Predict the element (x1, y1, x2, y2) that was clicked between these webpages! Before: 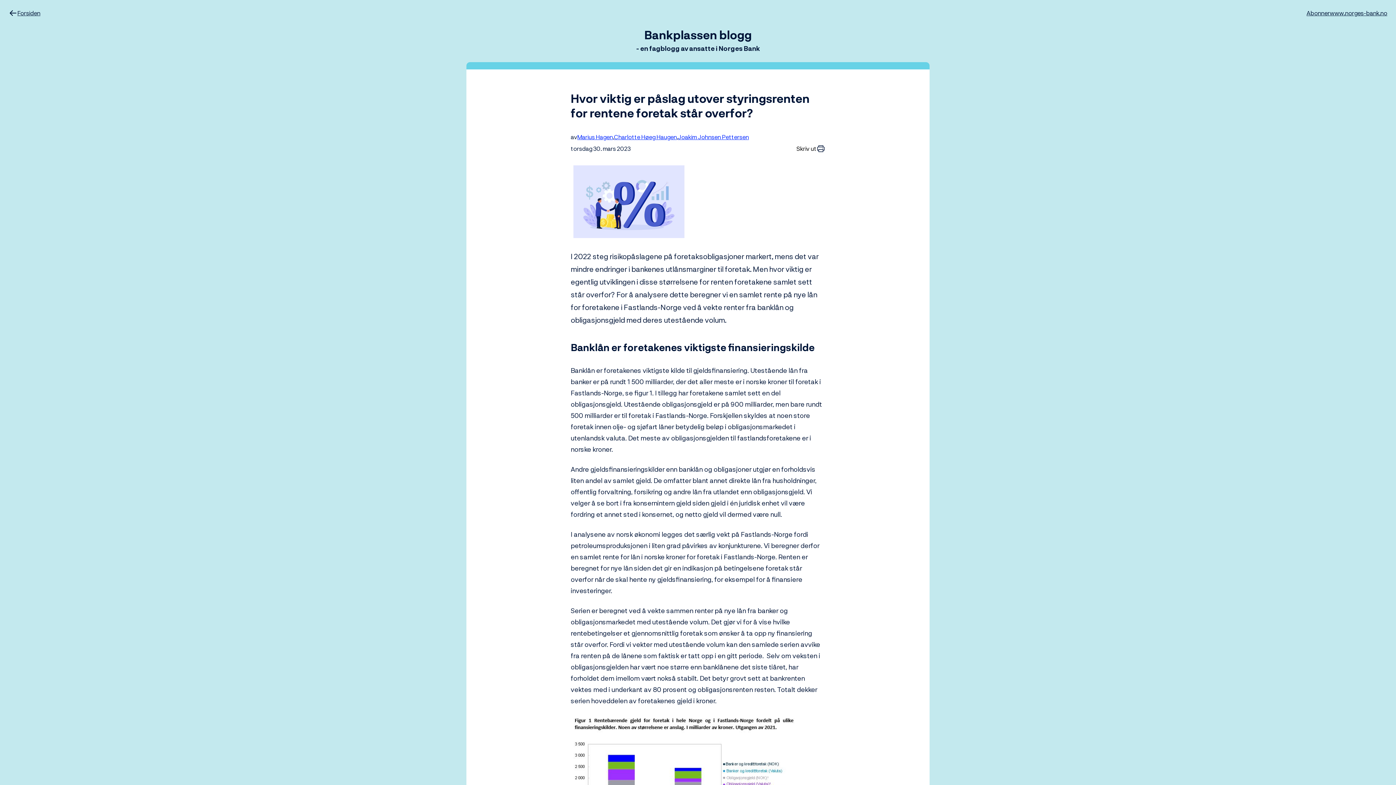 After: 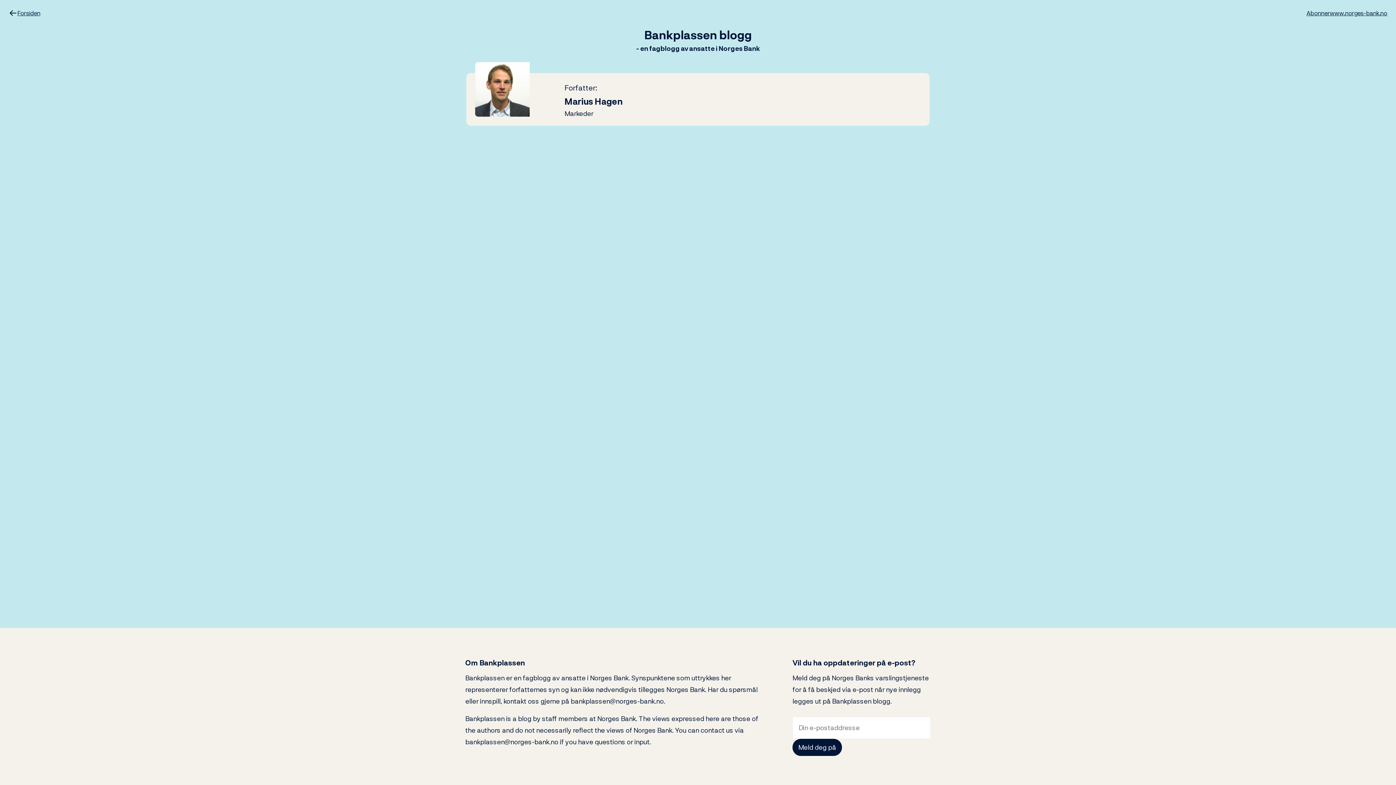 Action: label: Marius Hagen bbox: (577, 132, 613, 141)